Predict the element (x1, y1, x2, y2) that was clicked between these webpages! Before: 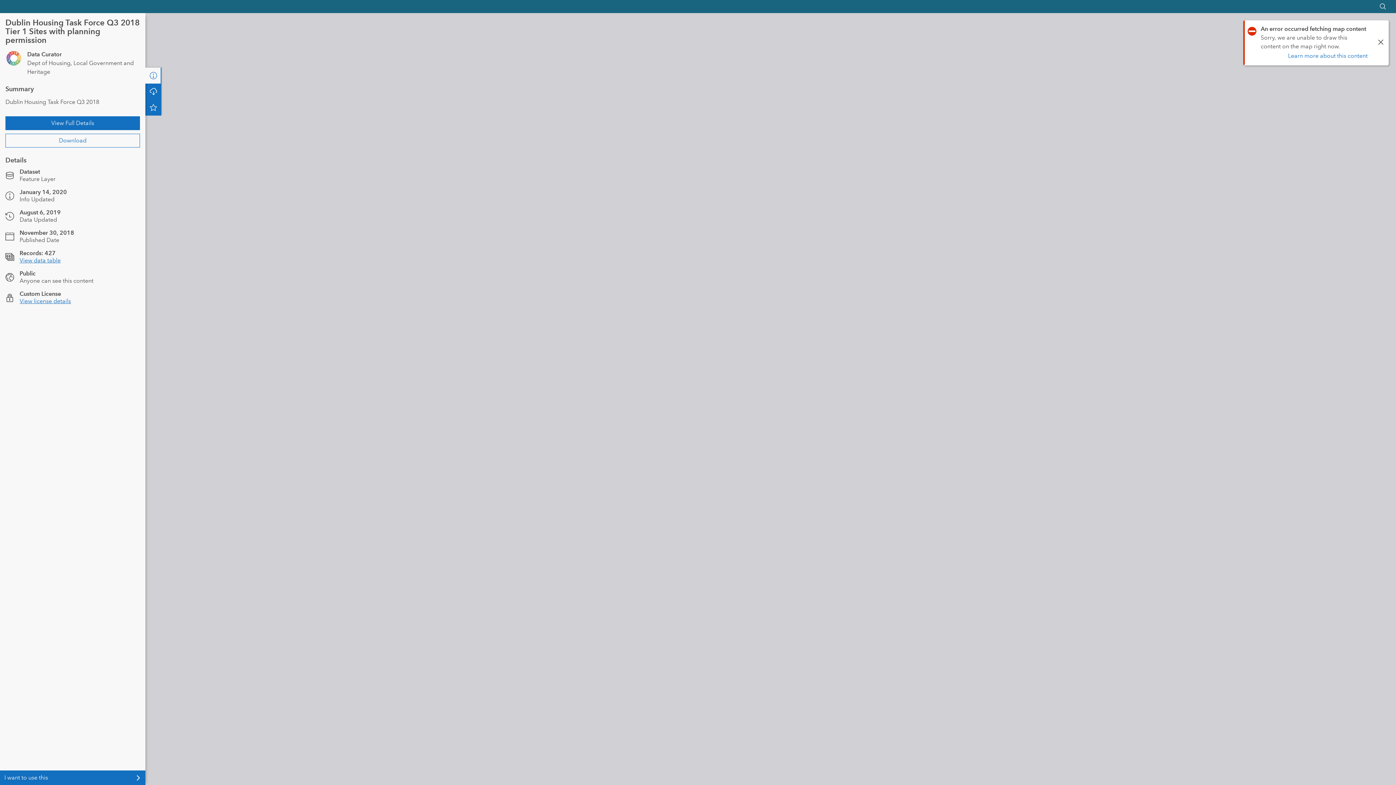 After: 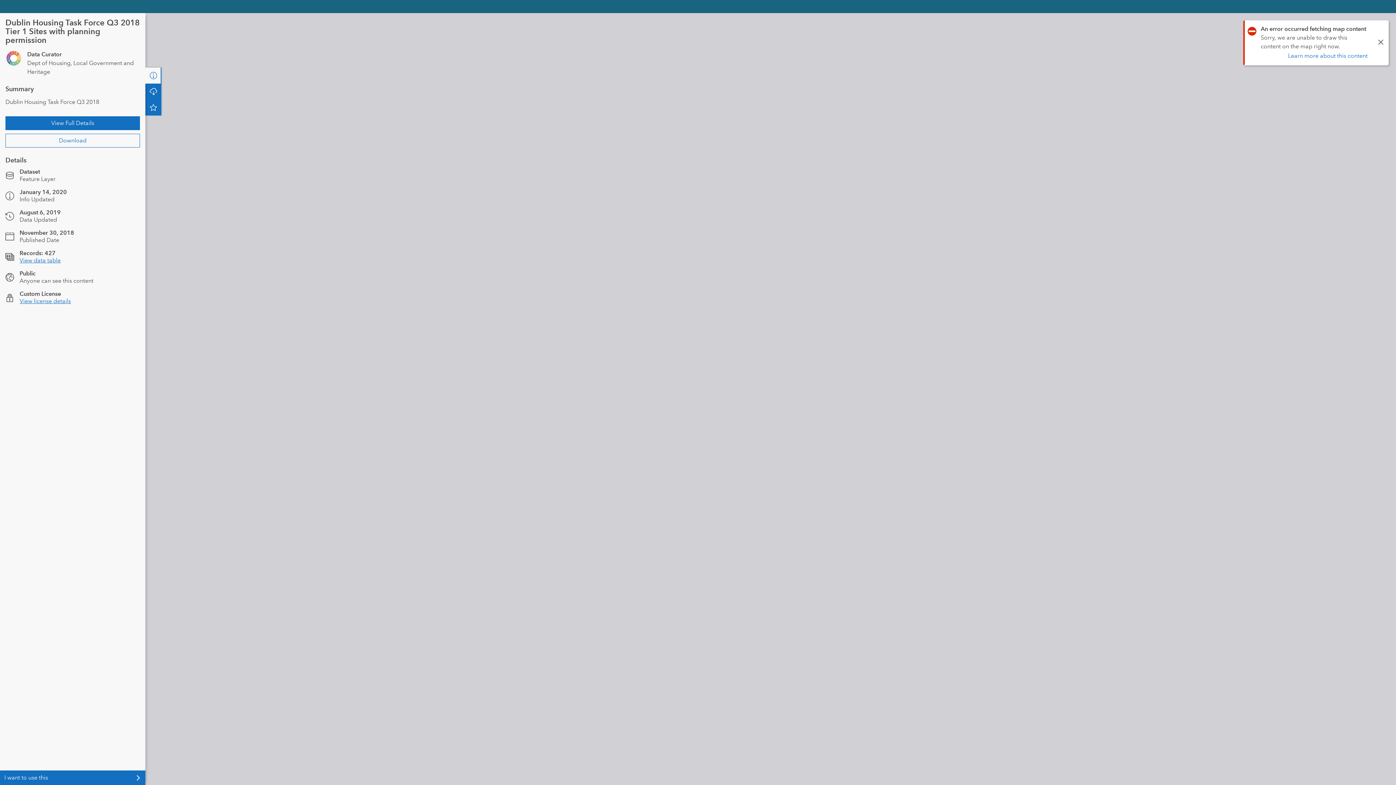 Action: bbox: (1379, 2, 1387, 10)